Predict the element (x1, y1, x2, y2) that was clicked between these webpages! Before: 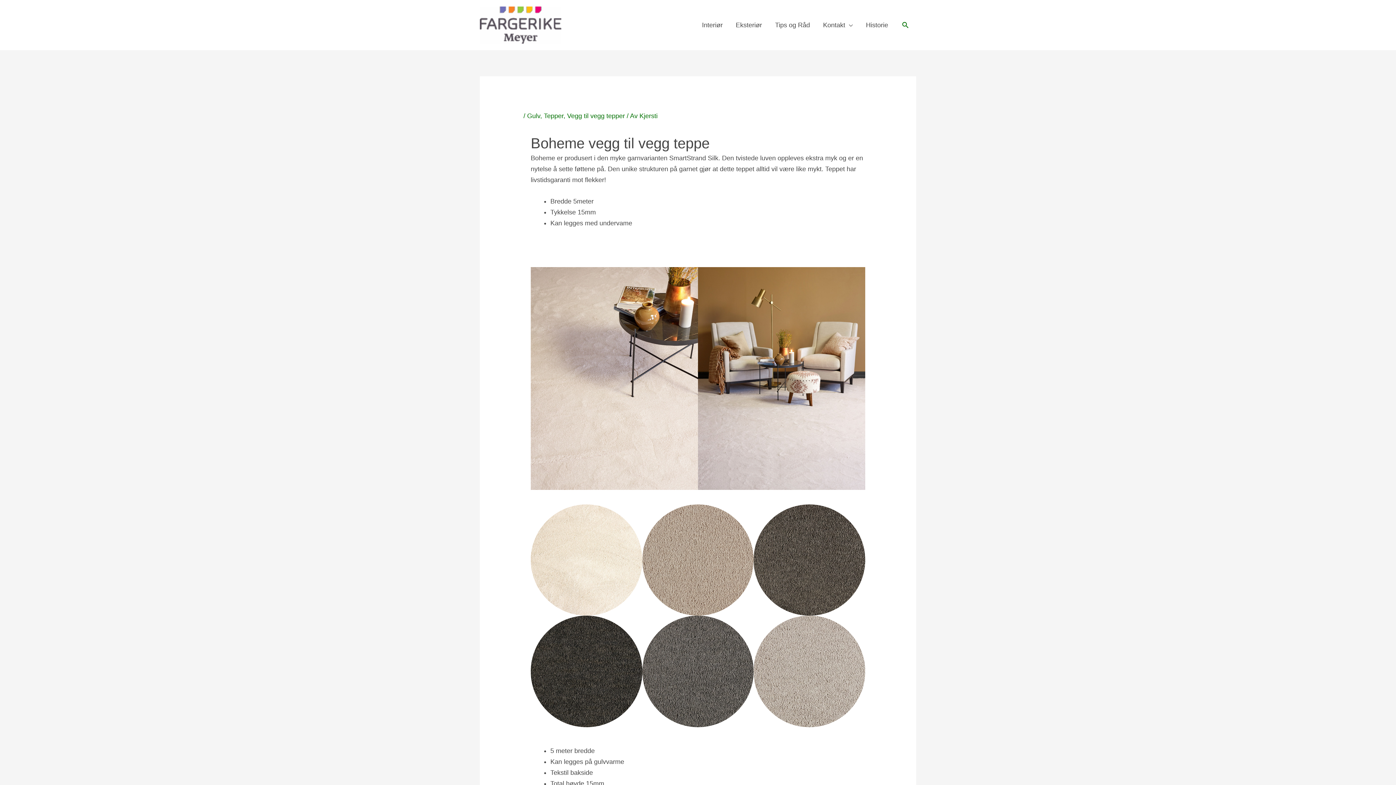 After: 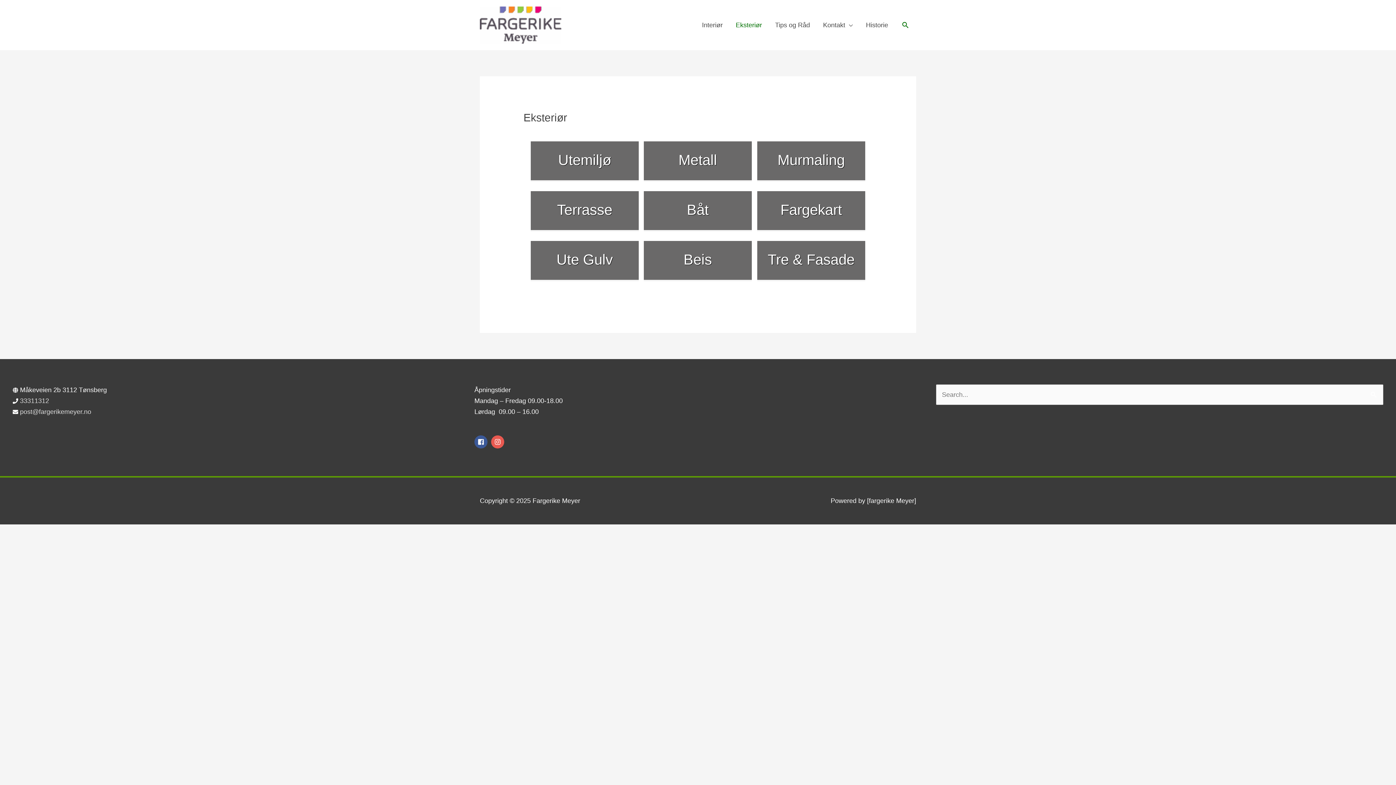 Action: label: Eksteriør bbox: (729, 11, 768, 38)